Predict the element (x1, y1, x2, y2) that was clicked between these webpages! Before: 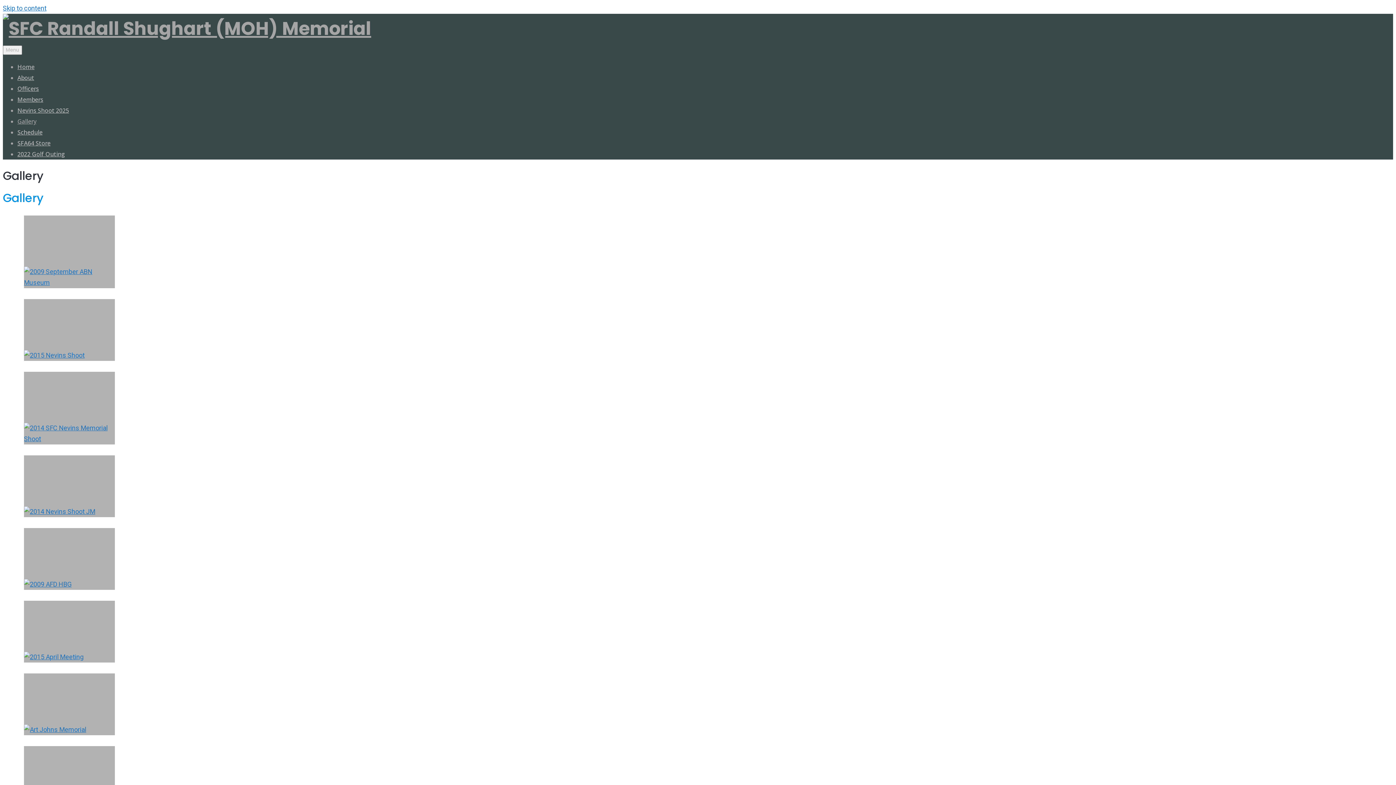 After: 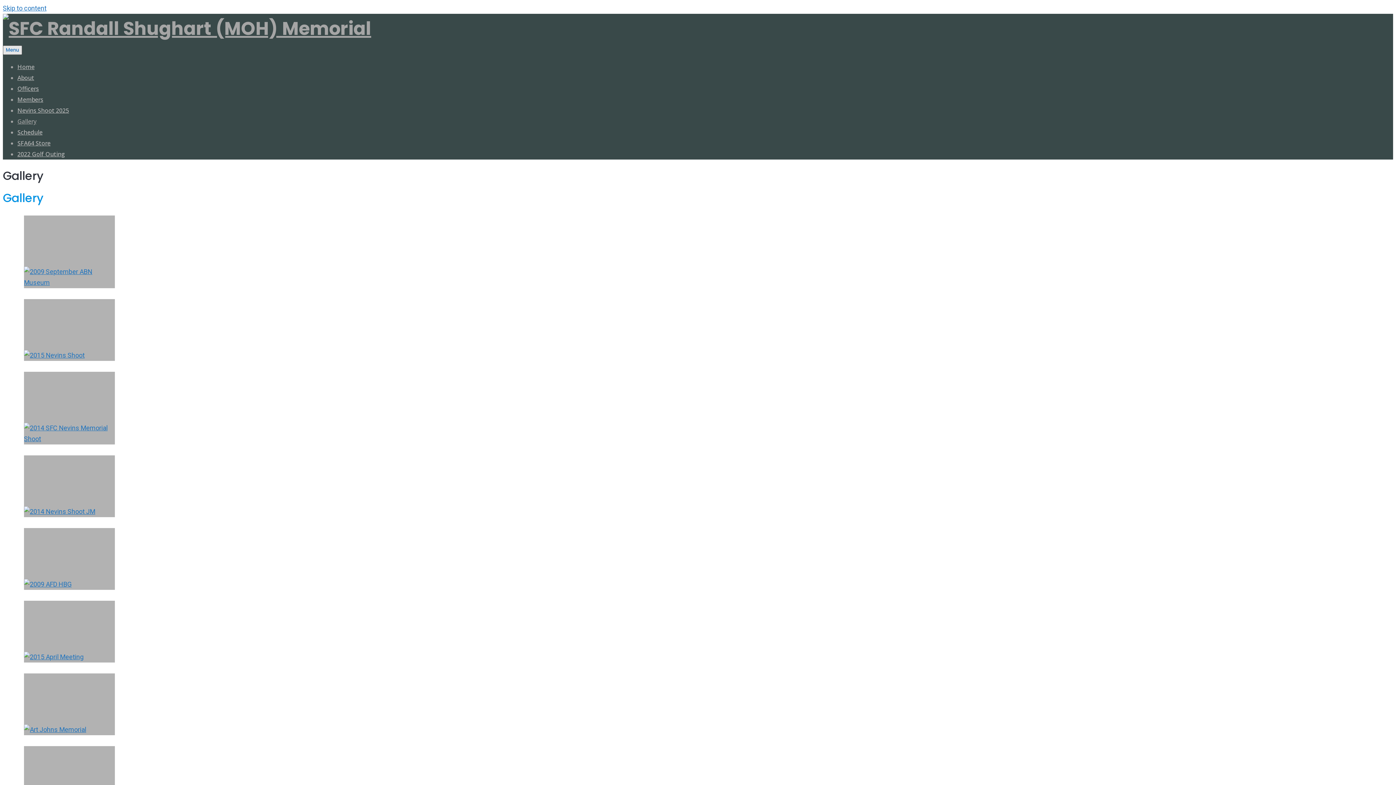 Action: label: Menu bbox: (2, 45, 22, 54)